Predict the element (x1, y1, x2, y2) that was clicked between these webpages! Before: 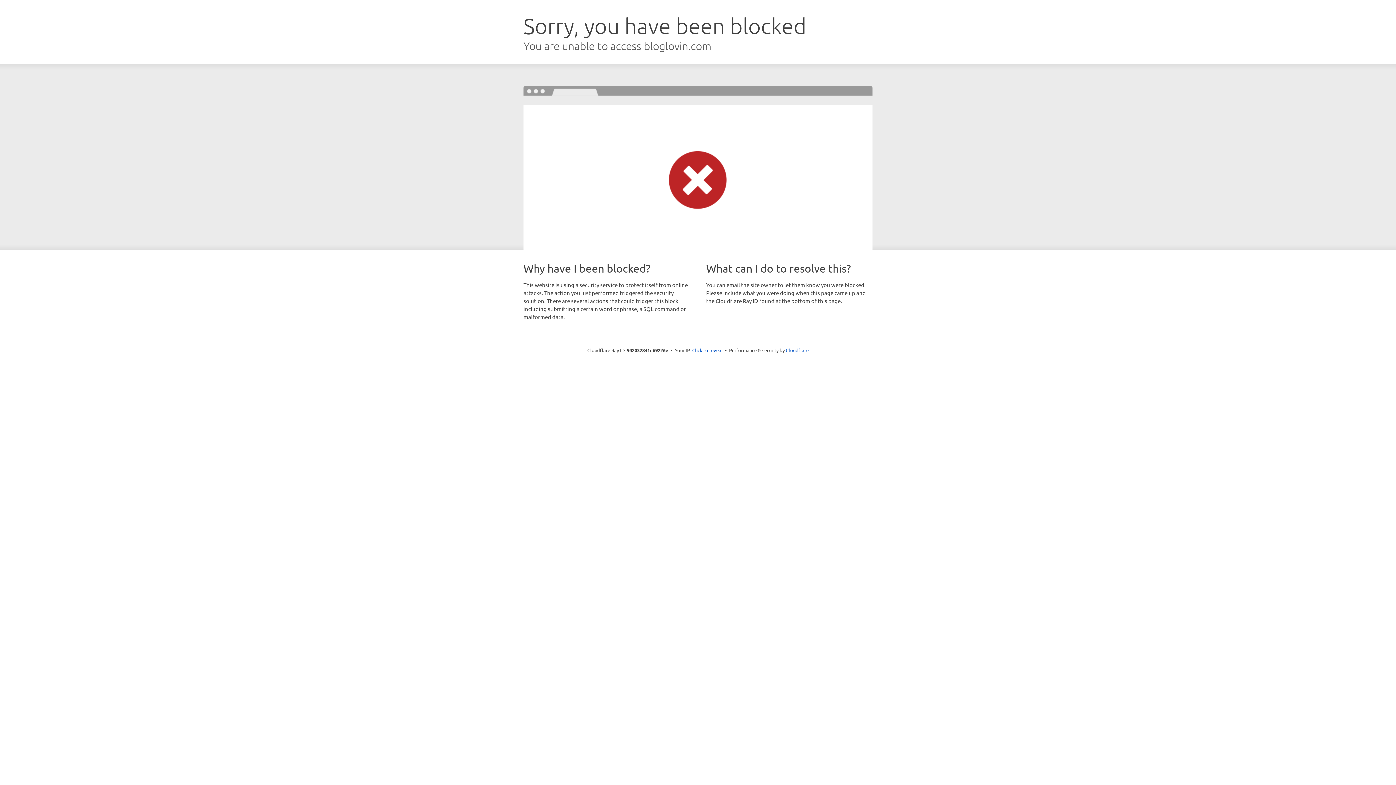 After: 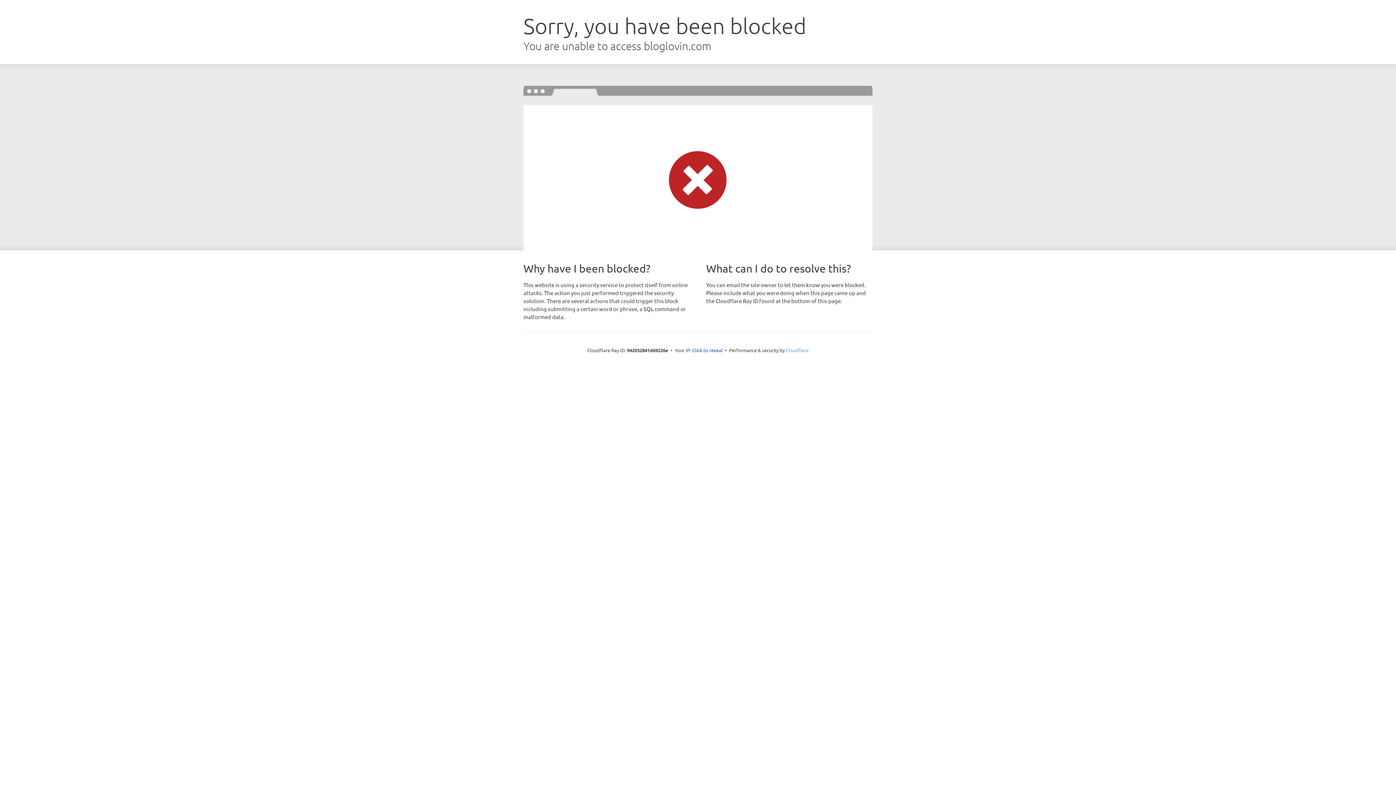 Action: bbox: (786, 347, 808, 353) label: Cloudflare